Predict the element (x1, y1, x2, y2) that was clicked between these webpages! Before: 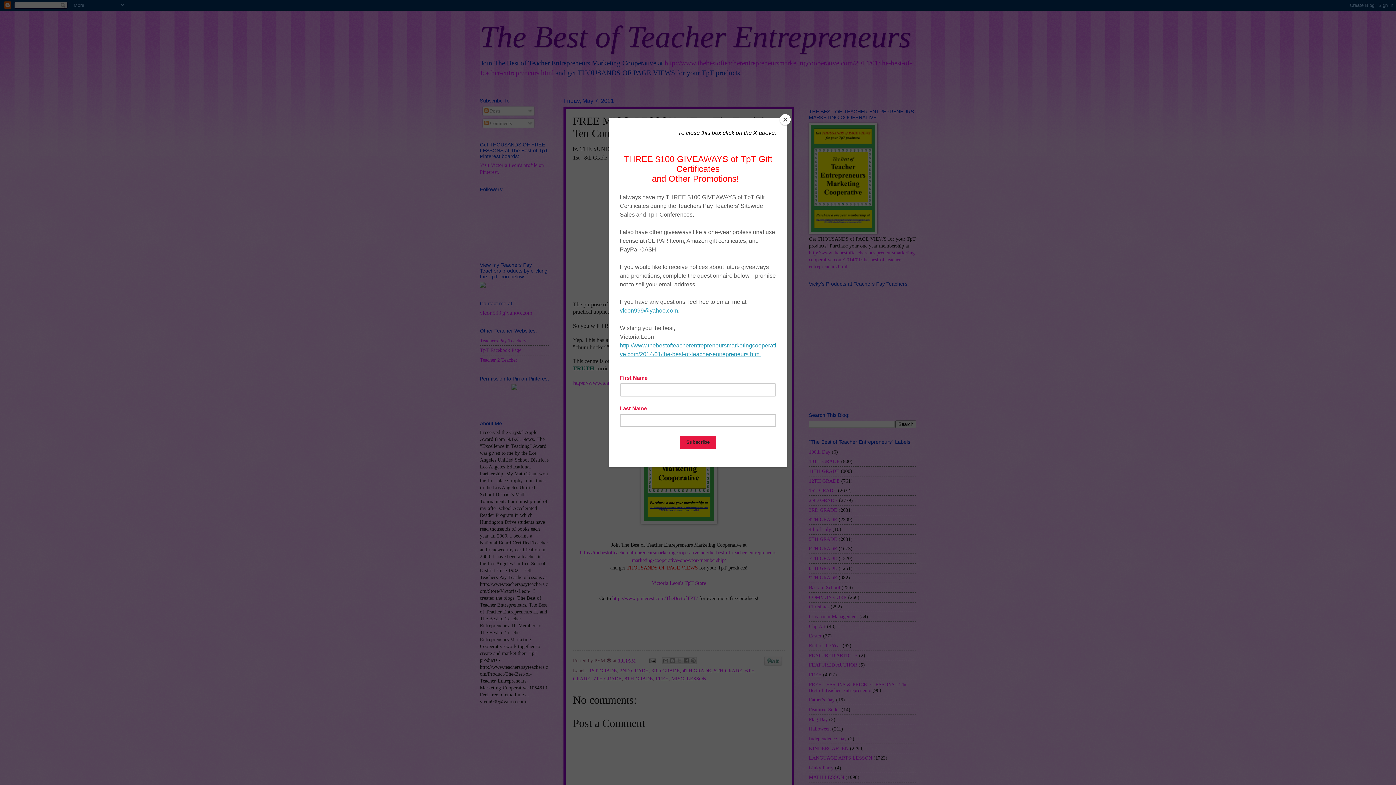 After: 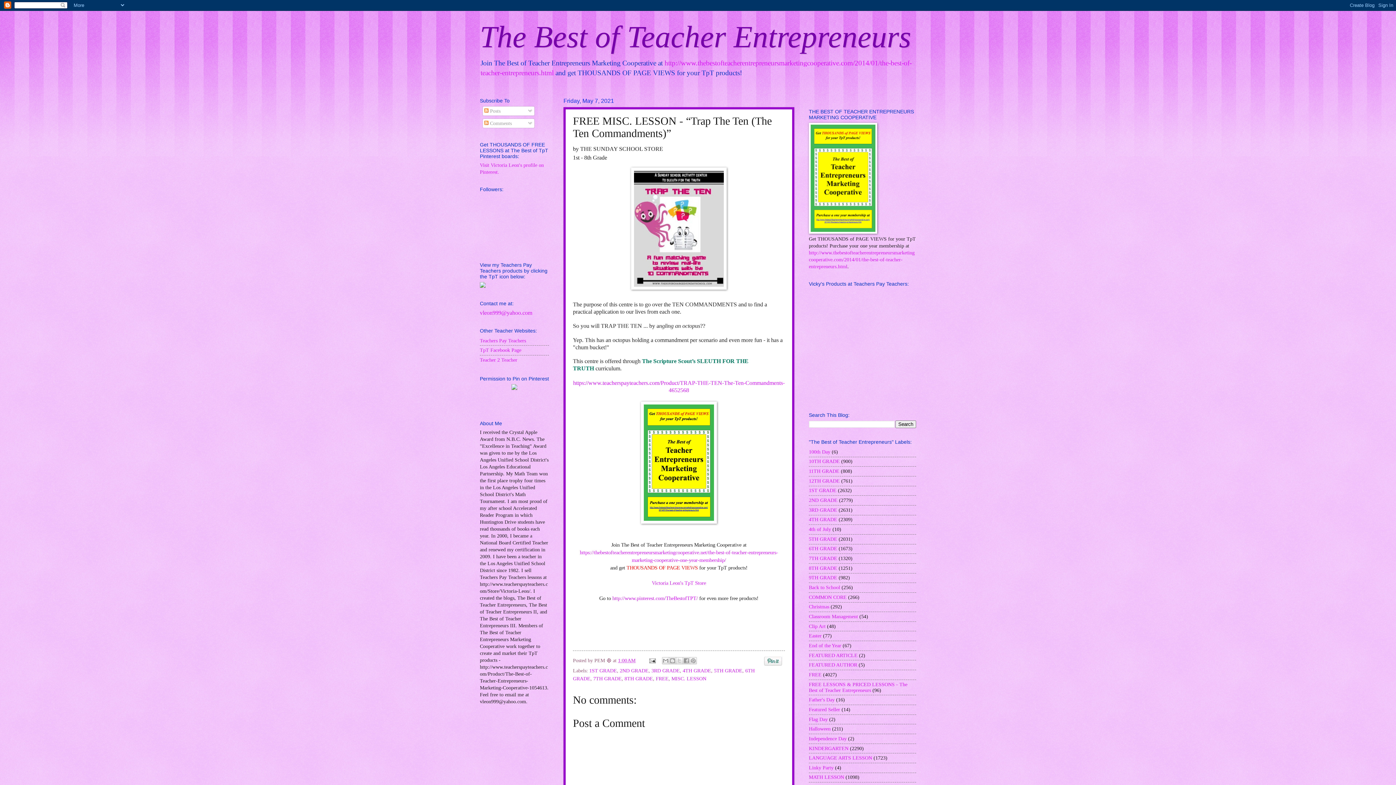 Action: bbox: (780, 114, 790, 125) label: Close